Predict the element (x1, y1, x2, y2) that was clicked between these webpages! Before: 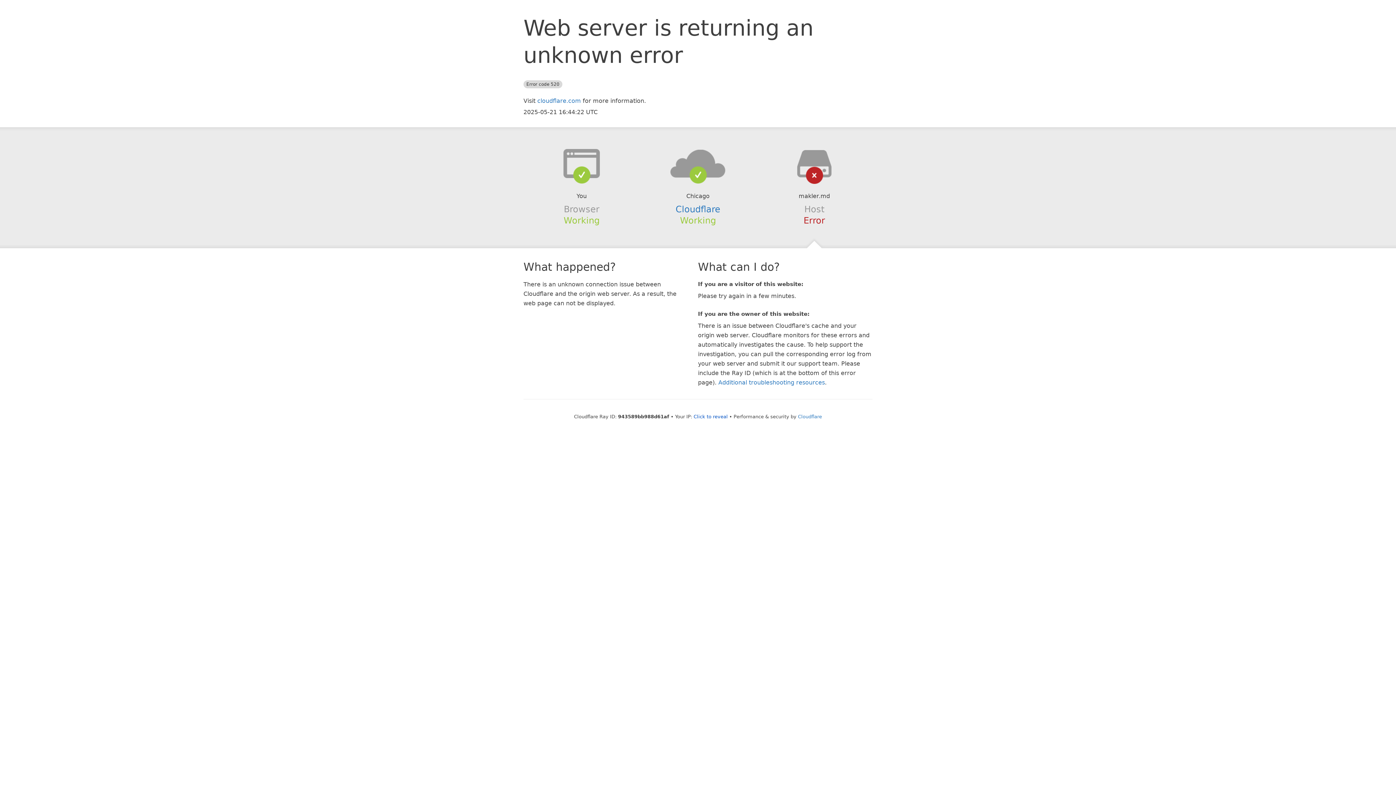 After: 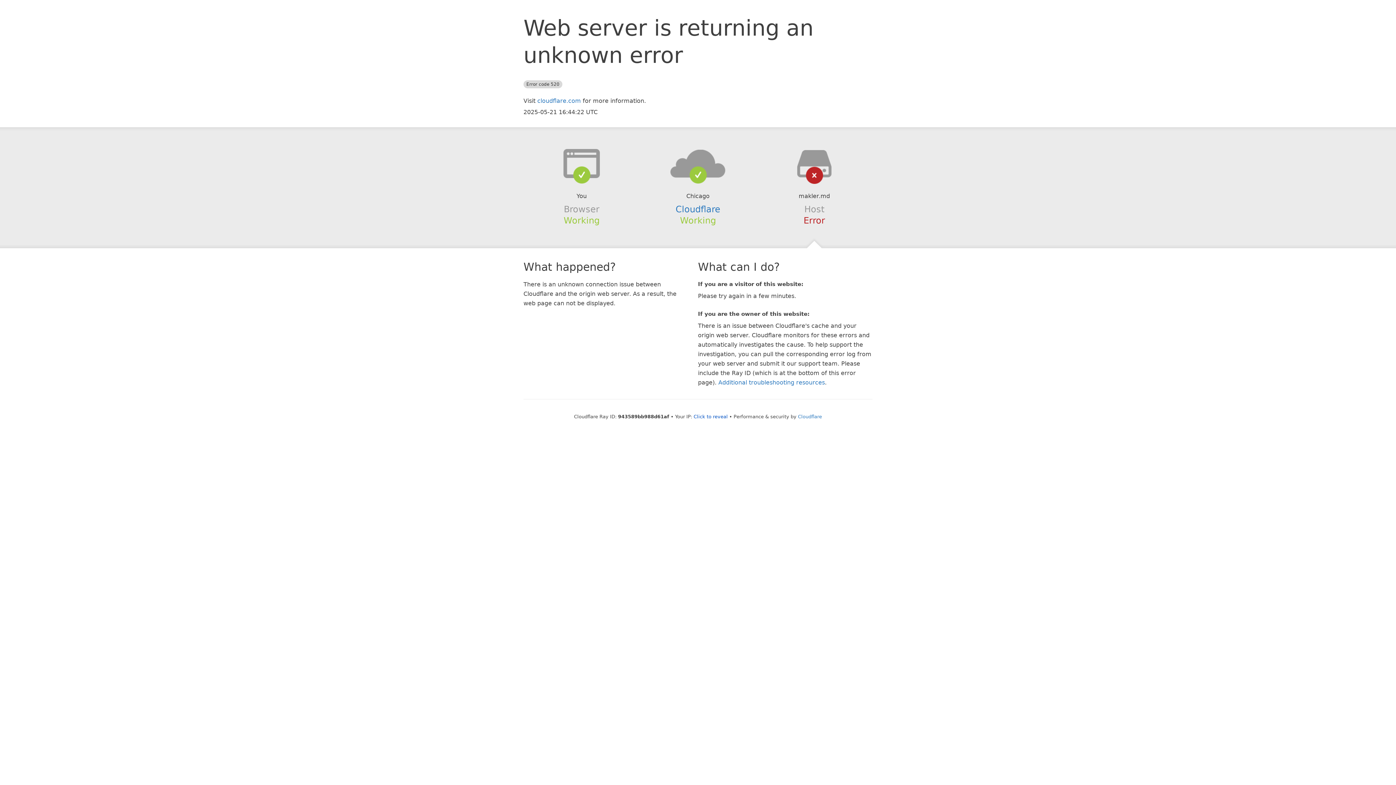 Action: bbox: (639, 148, 756, 178)